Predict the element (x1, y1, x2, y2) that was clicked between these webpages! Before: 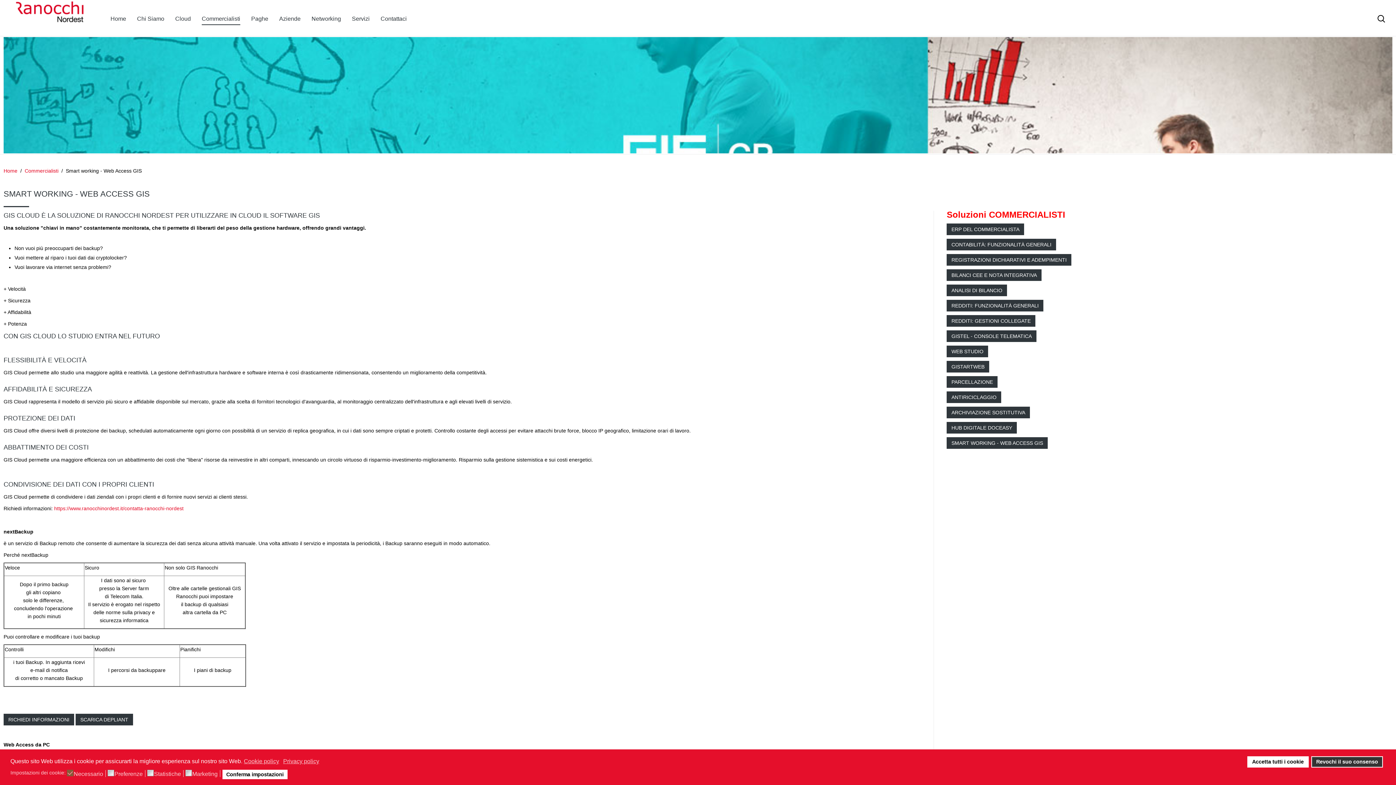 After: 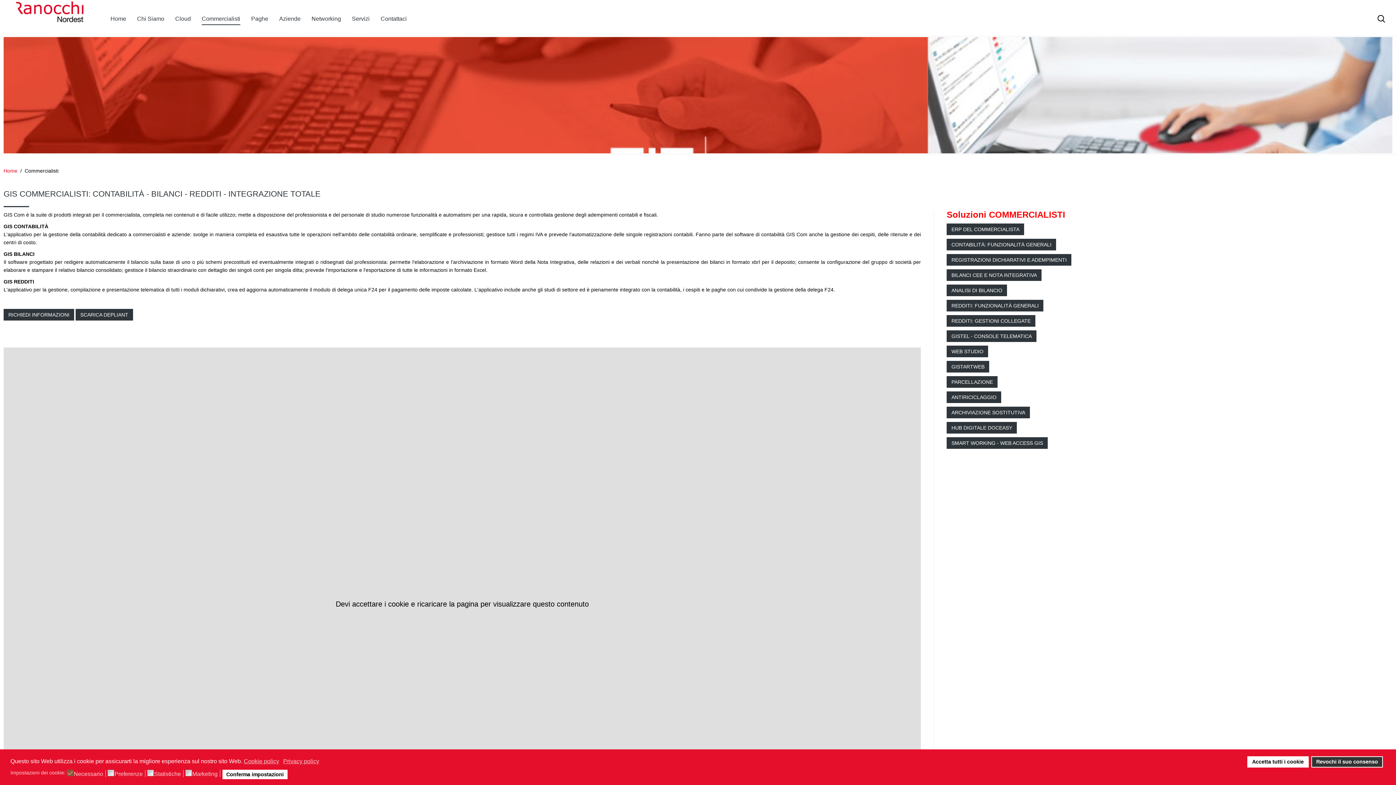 Action: bbox: (24, 166, 58, 175) label: Commercialisti